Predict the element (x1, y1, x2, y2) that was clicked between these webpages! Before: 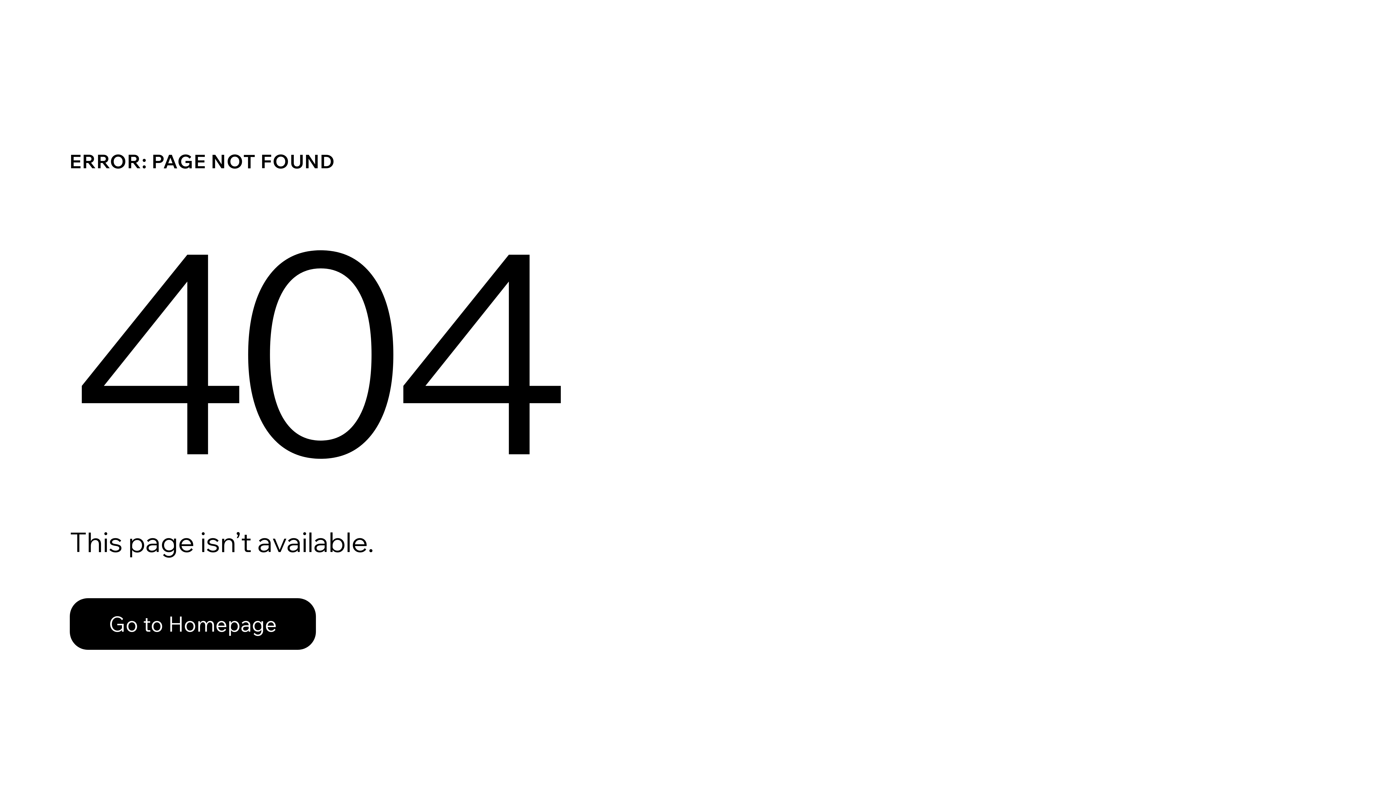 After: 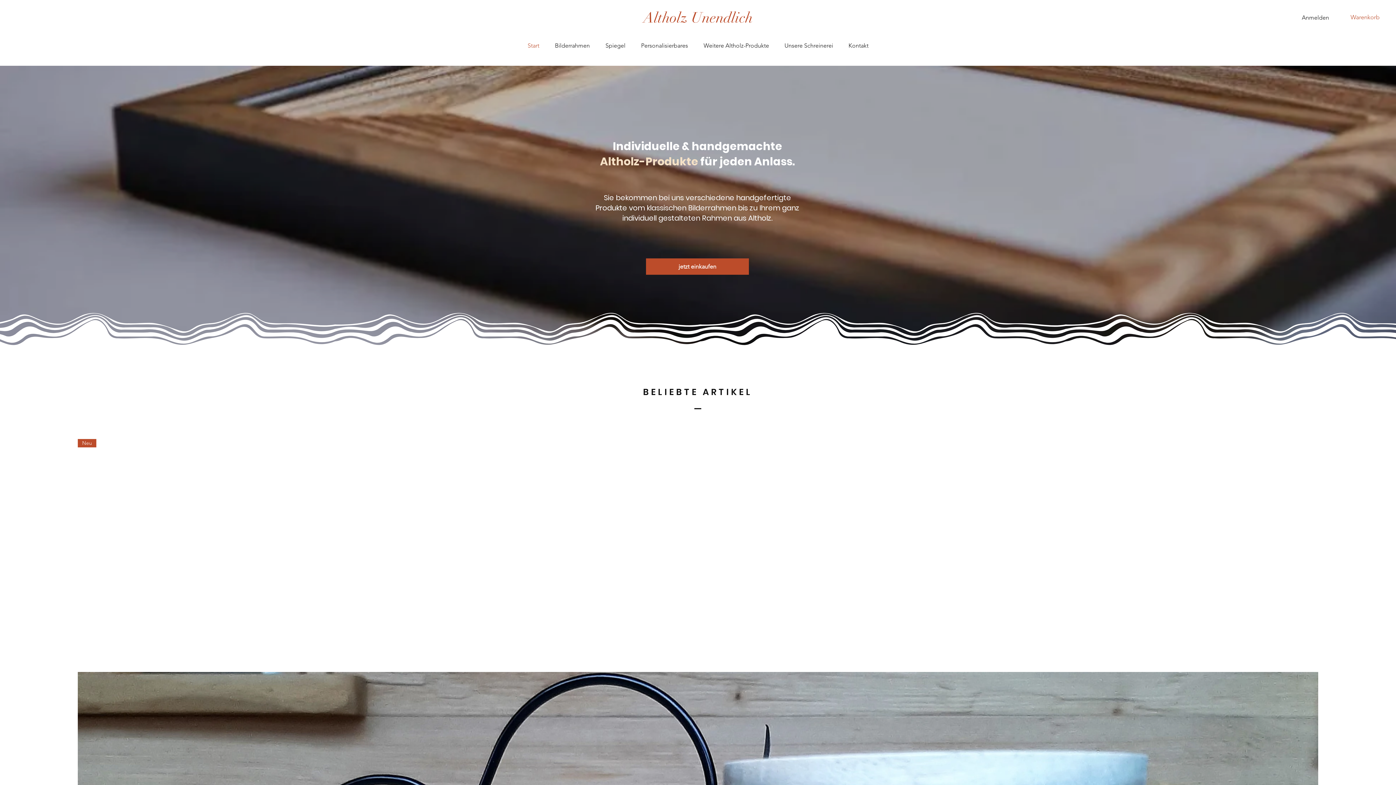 Action: bbox: (69, 598, 316, 650) label: Go to Homepage